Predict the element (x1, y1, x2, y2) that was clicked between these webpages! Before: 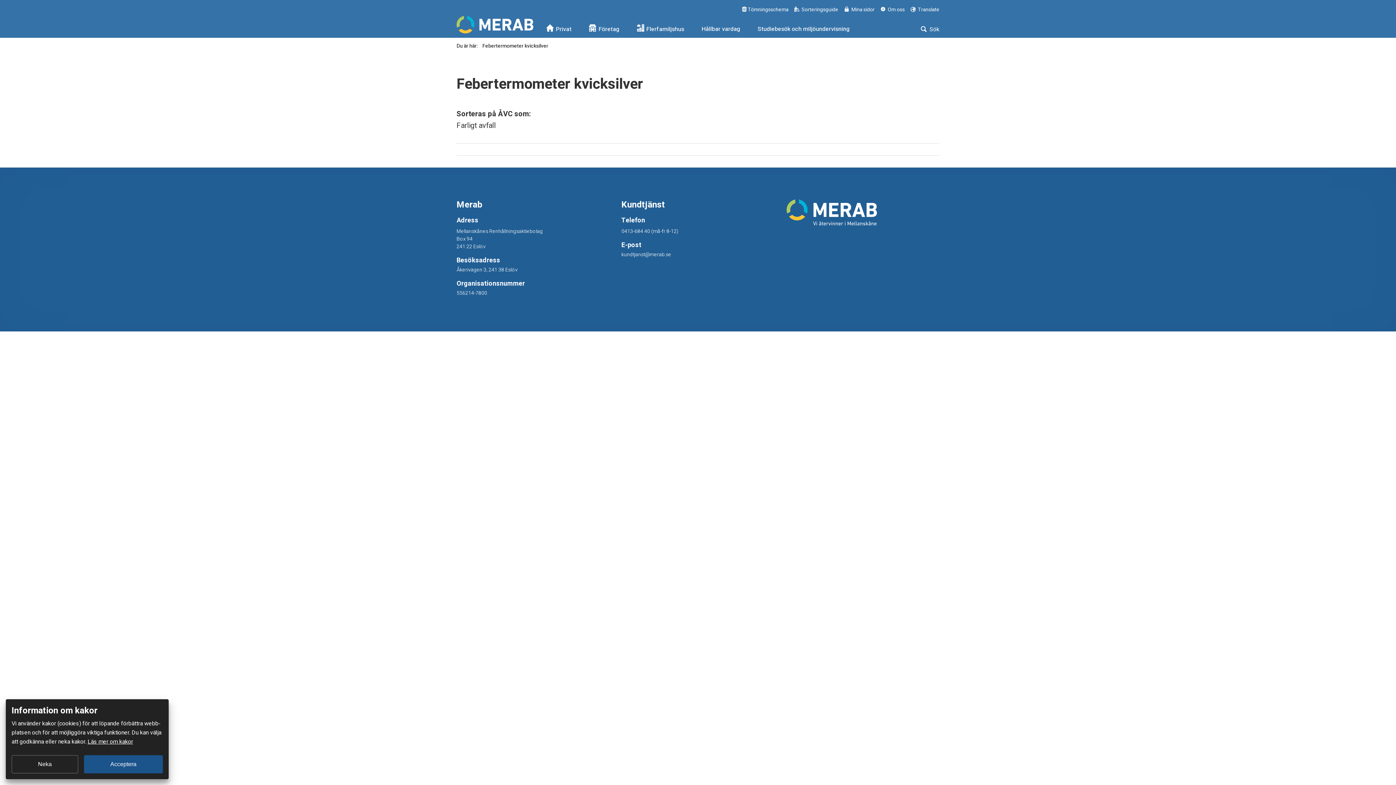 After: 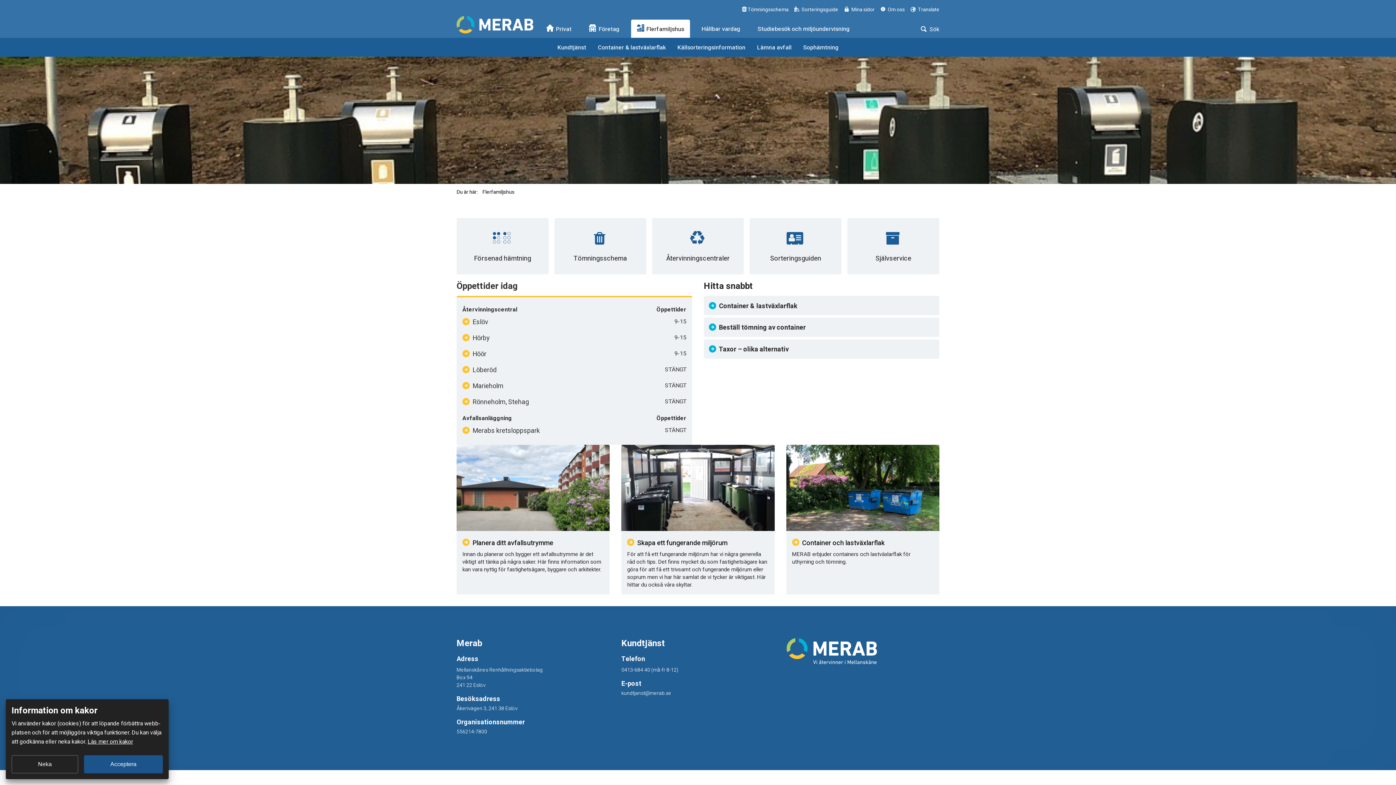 Action: bbox: (631, 19, 690, 37) label: Flerfamiljshus